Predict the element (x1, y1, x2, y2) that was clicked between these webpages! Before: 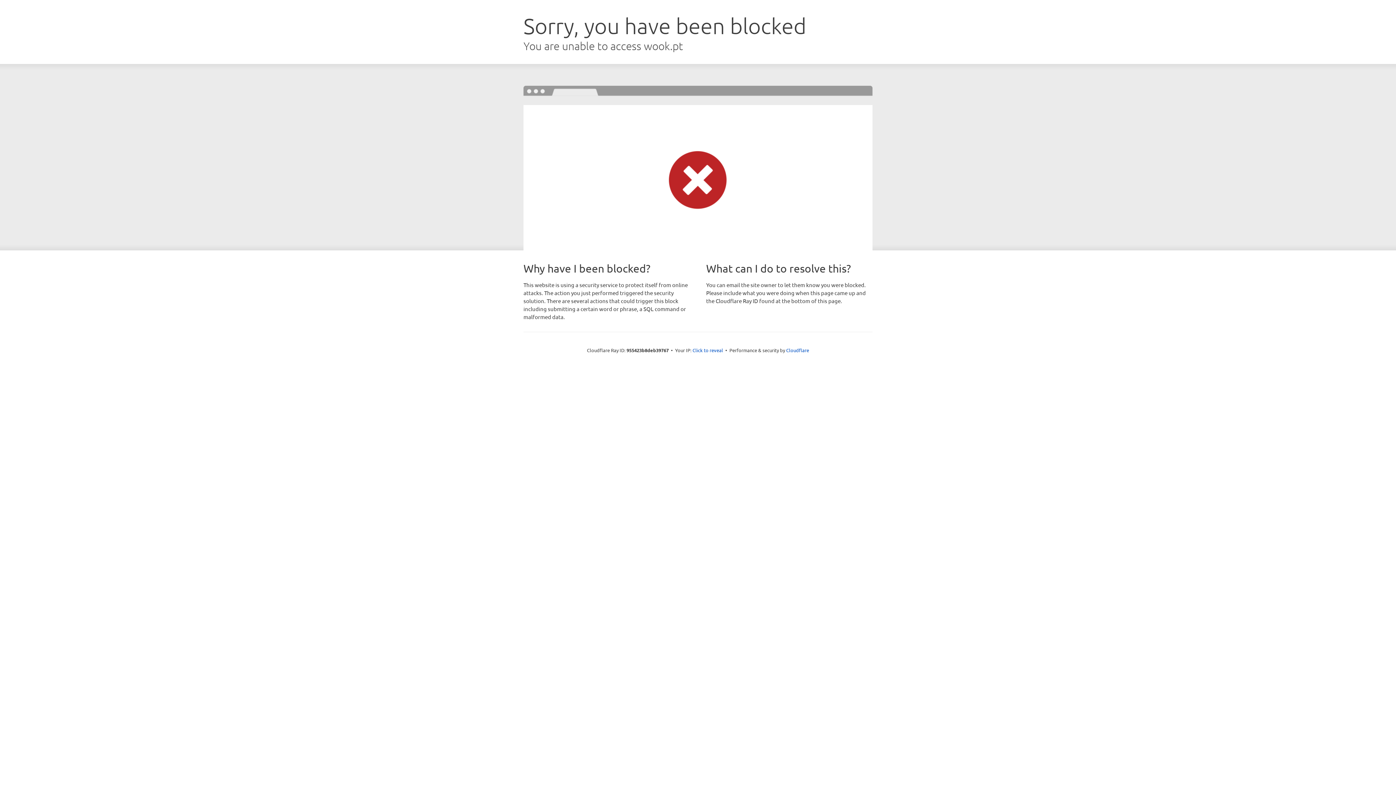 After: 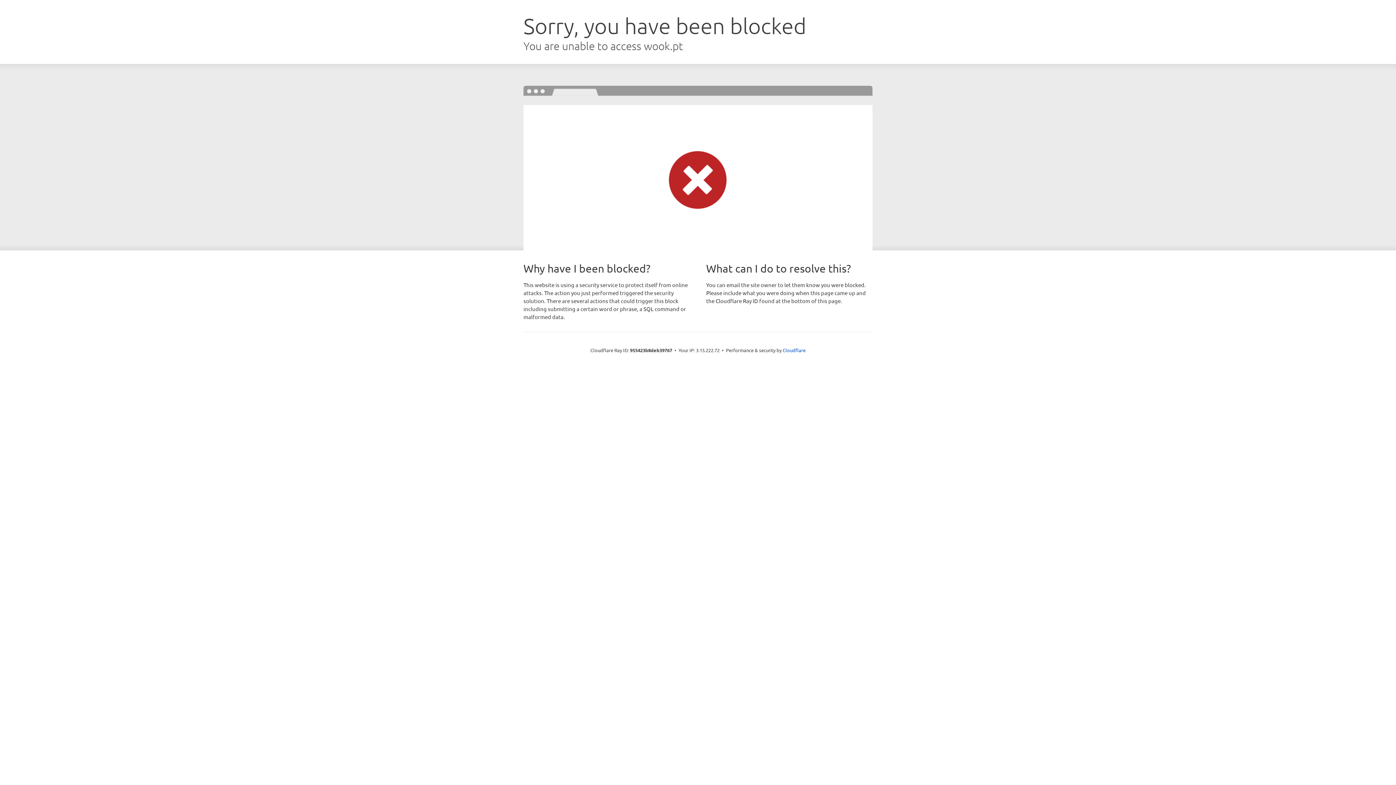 Action: label: Click to reveal bbox: (692, 346, 723, 353)